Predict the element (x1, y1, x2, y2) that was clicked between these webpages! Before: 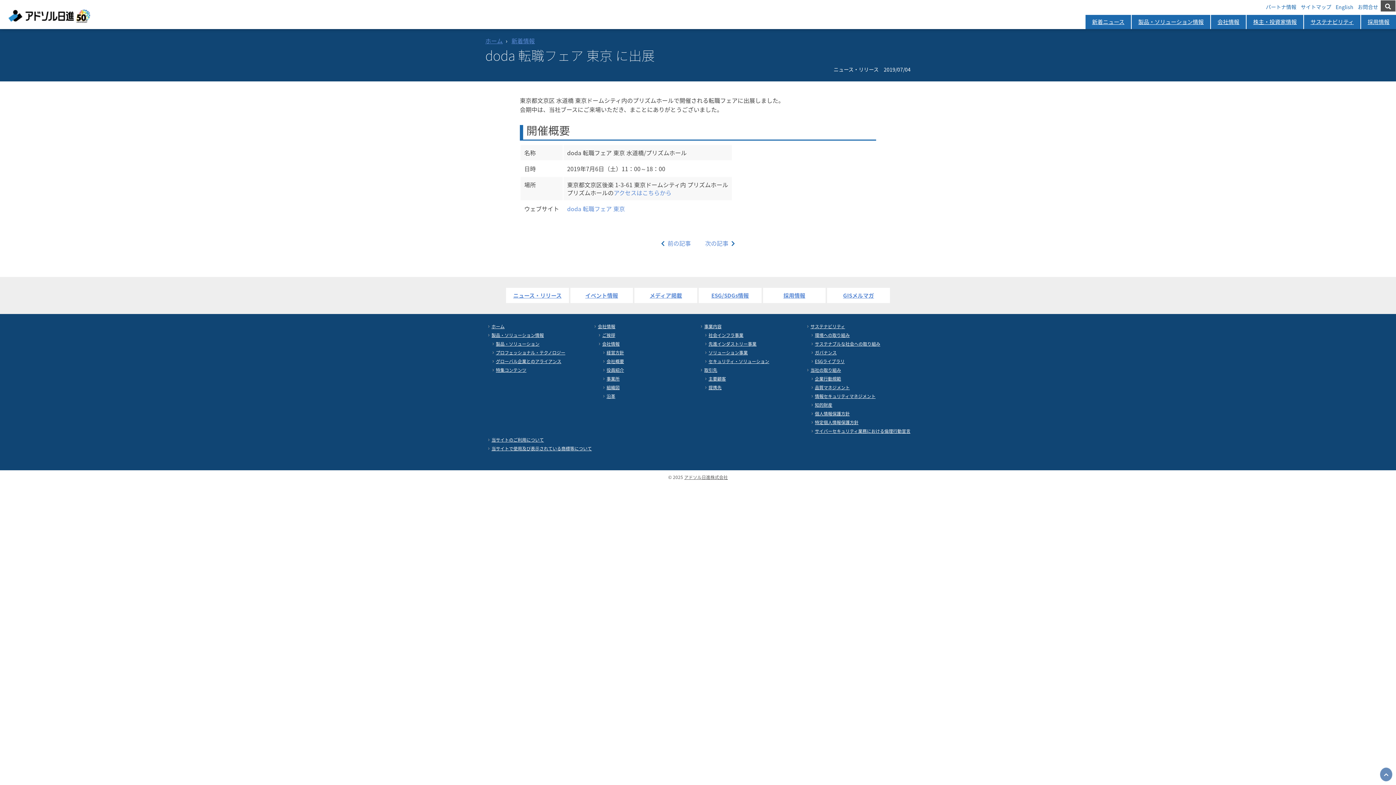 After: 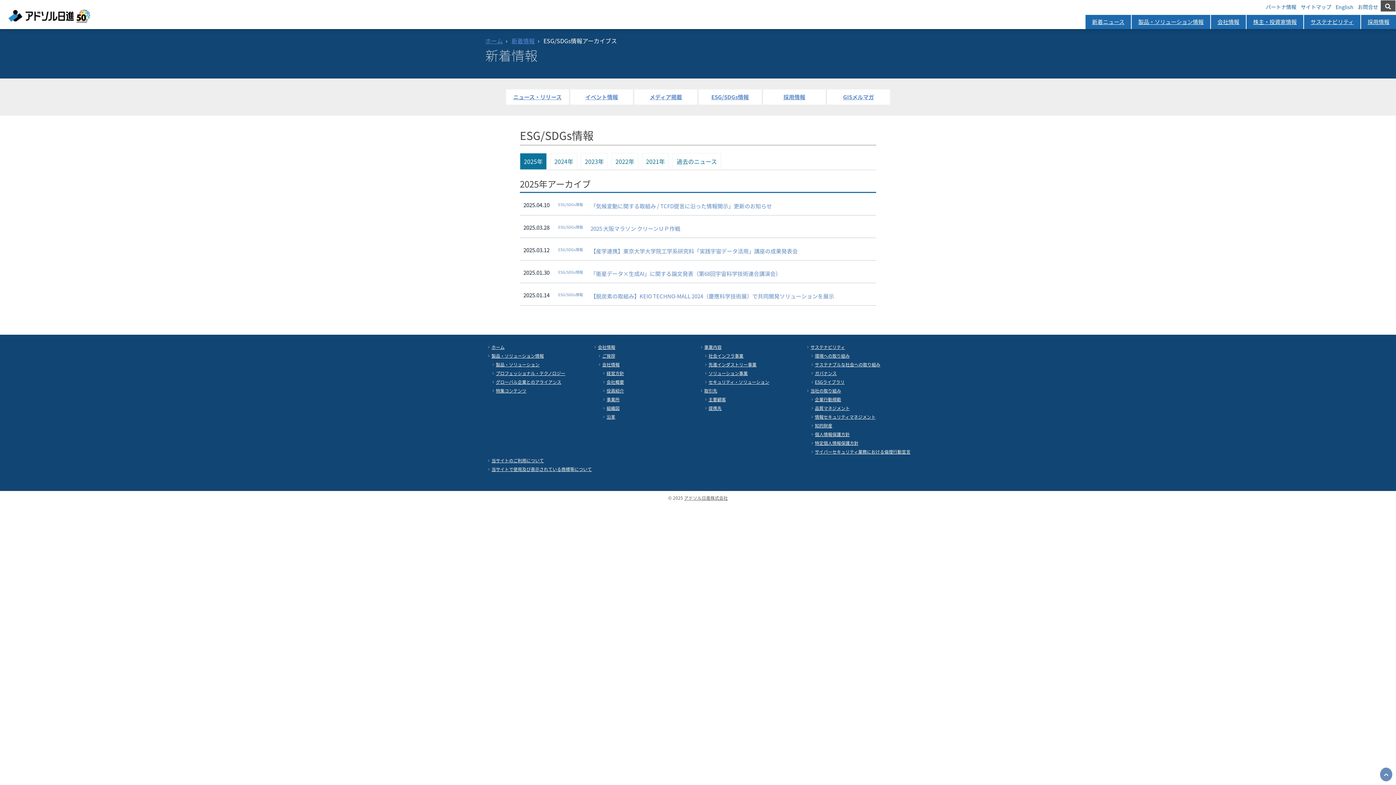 Action: label: ESG/SDGs情報 bbox: (698, 288, 761, 303)